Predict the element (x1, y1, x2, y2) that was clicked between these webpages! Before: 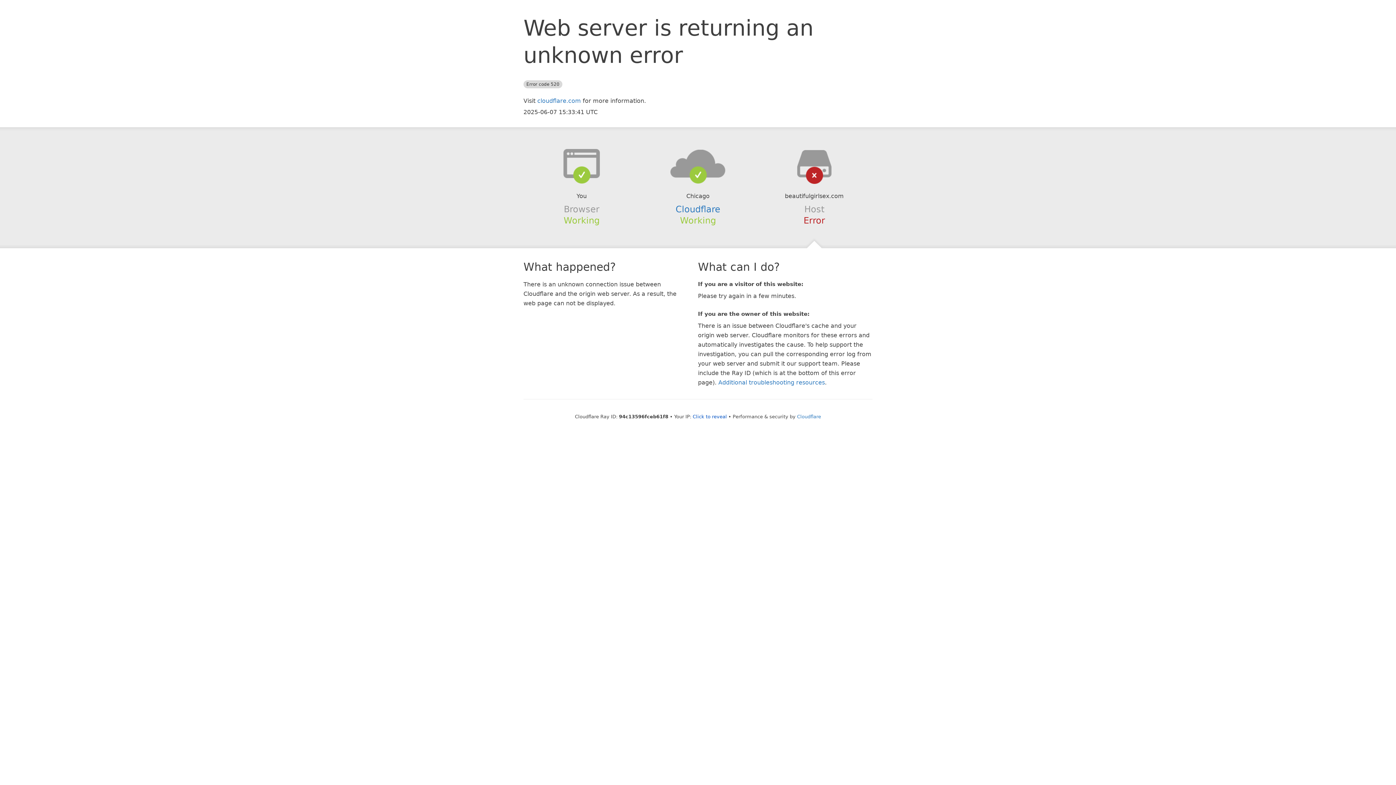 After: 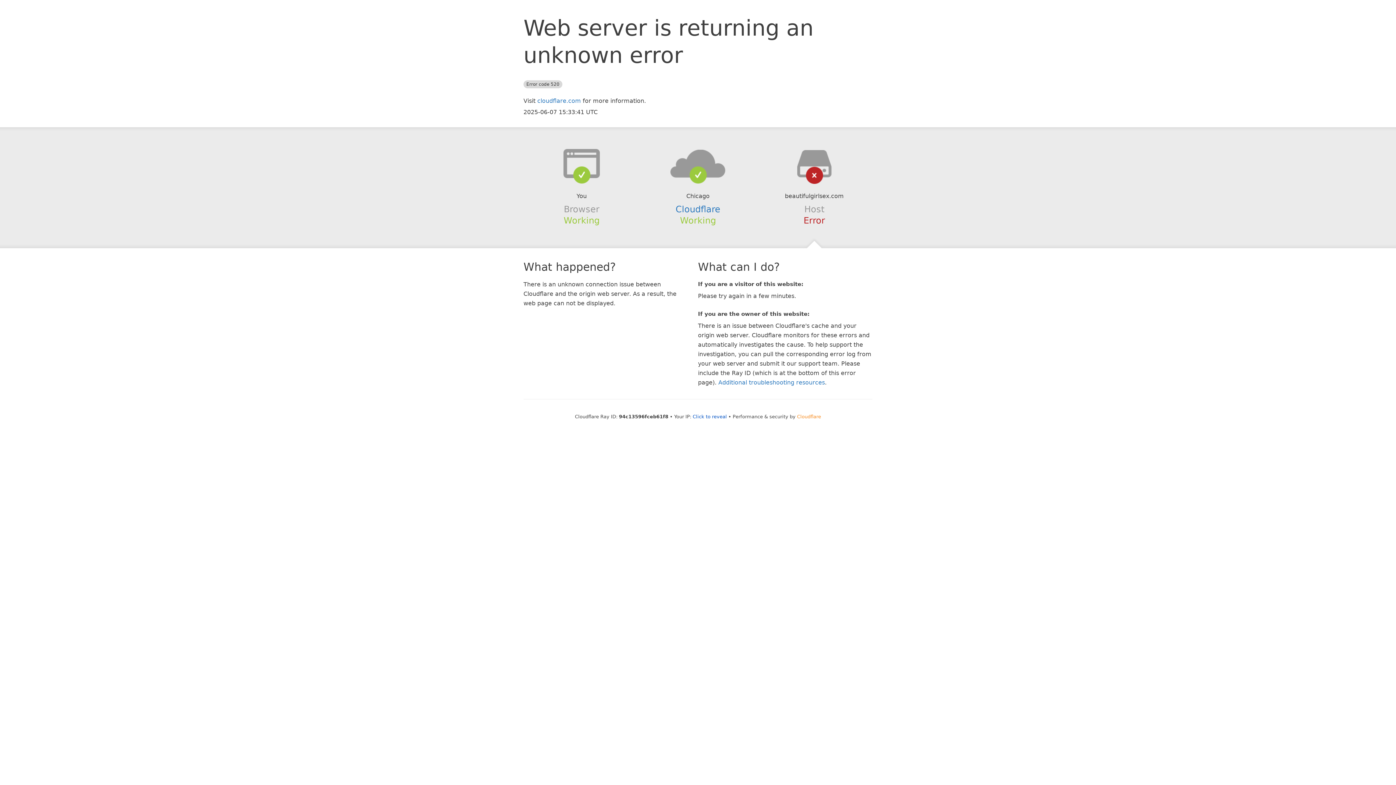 Action: label: Cloudflare bbox: (797, 414, 821, 419)